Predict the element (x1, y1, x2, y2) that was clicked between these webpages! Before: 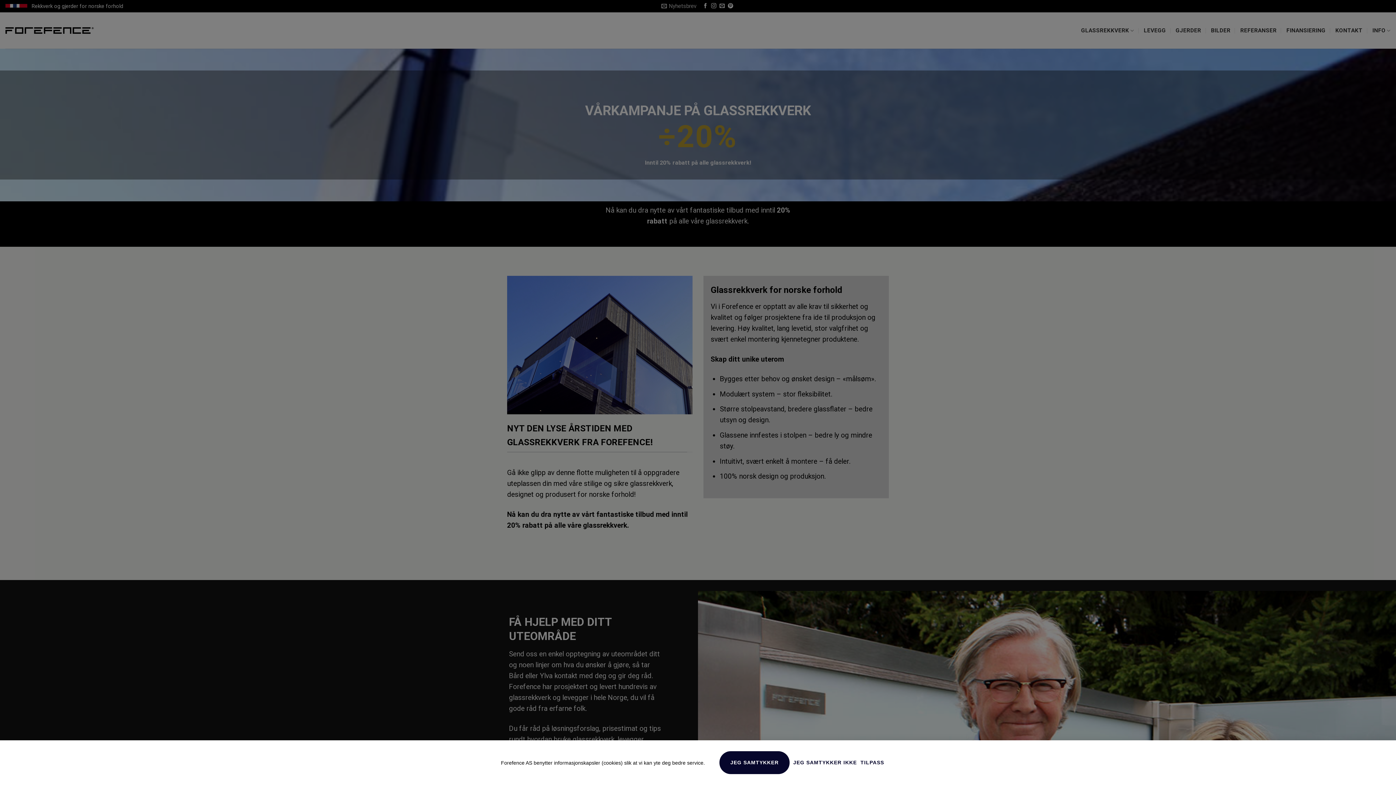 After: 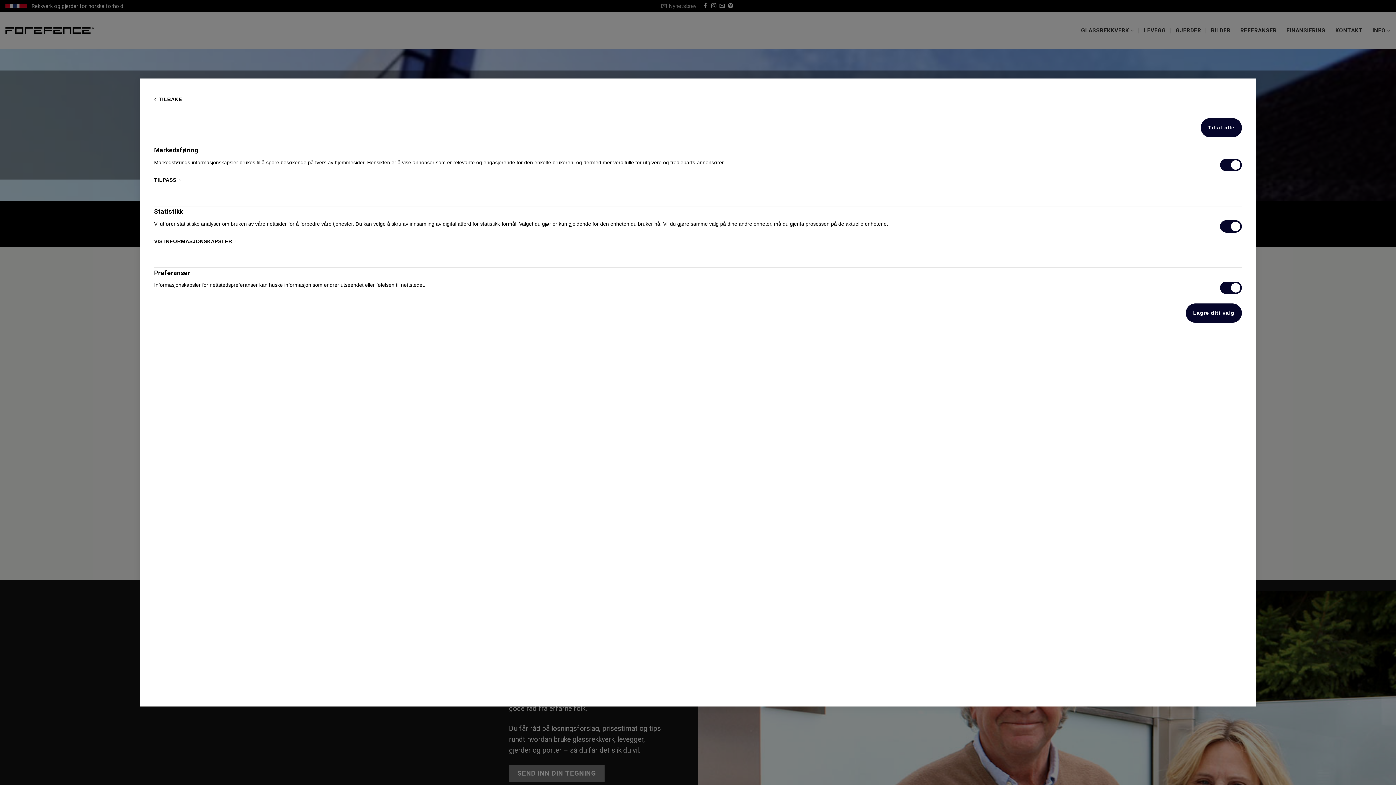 Action: bbox: (860, 754, 884, 771) label: TILPASS